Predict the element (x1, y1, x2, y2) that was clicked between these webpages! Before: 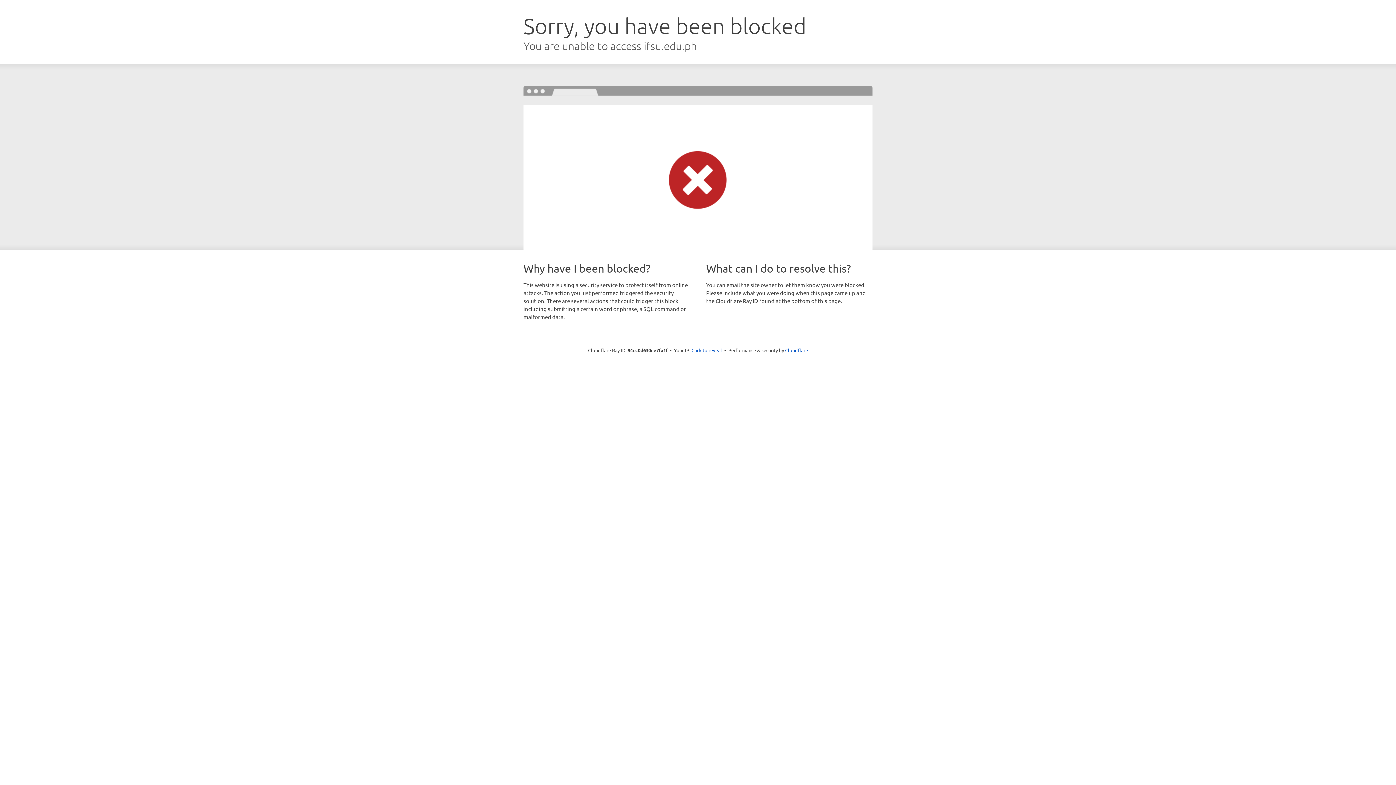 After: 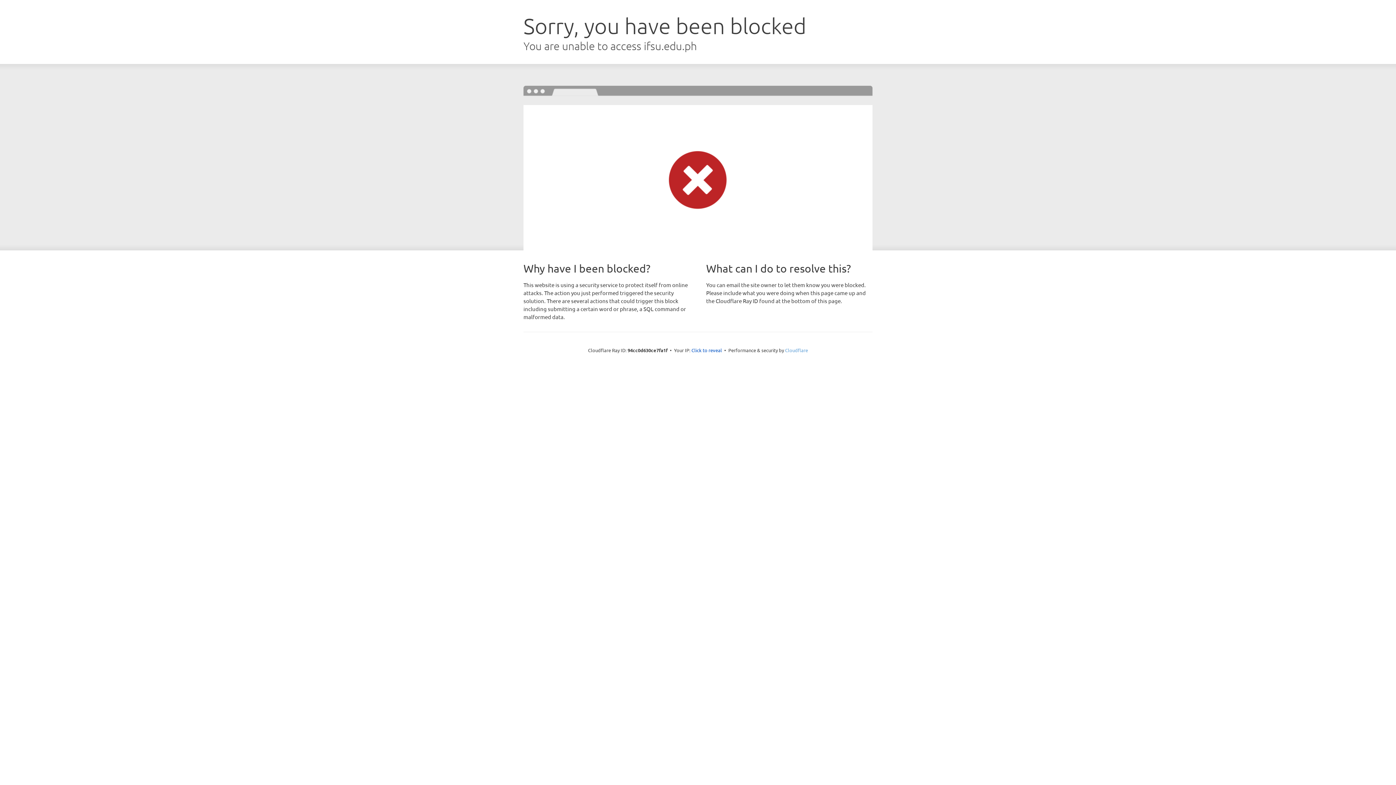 Action: label: Cloudflare bbox: (785, 347, 808, 353)